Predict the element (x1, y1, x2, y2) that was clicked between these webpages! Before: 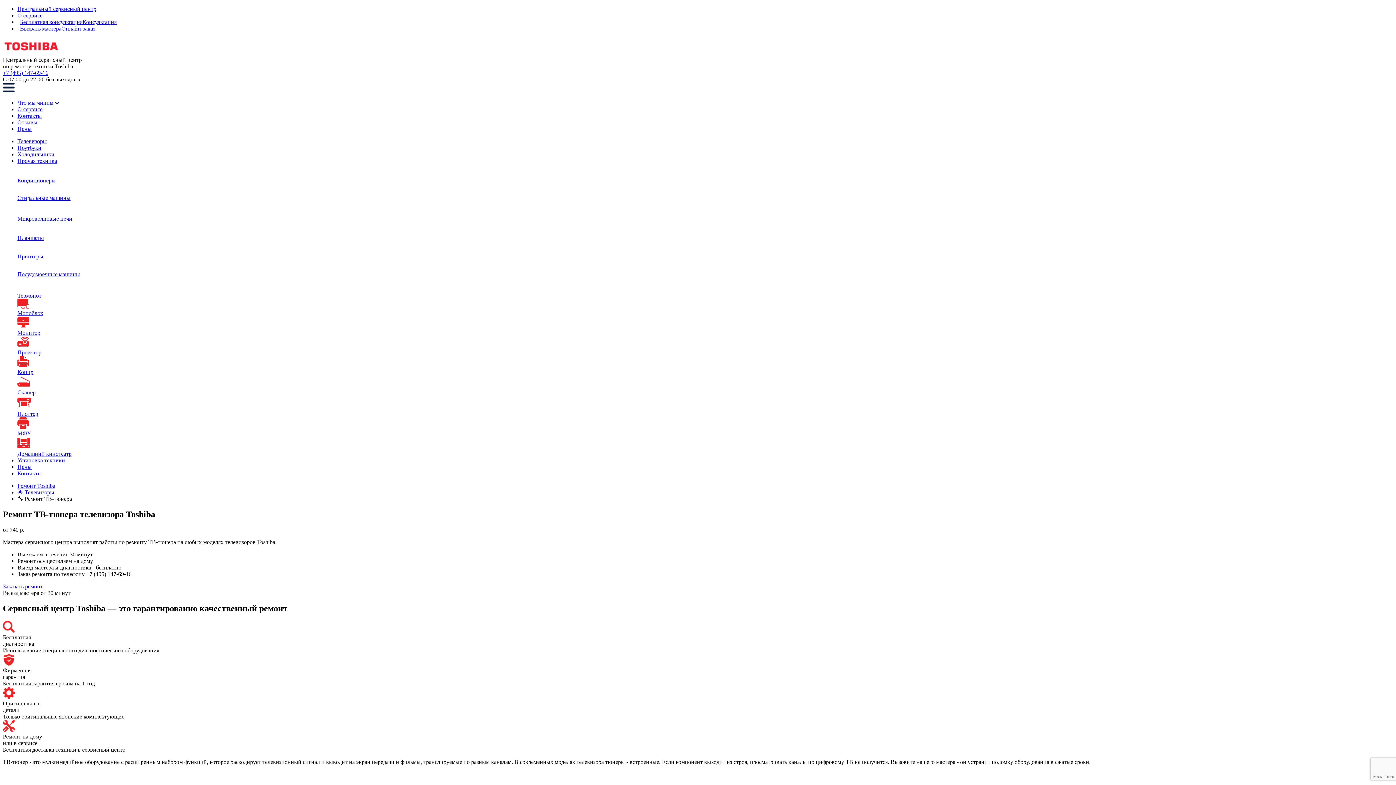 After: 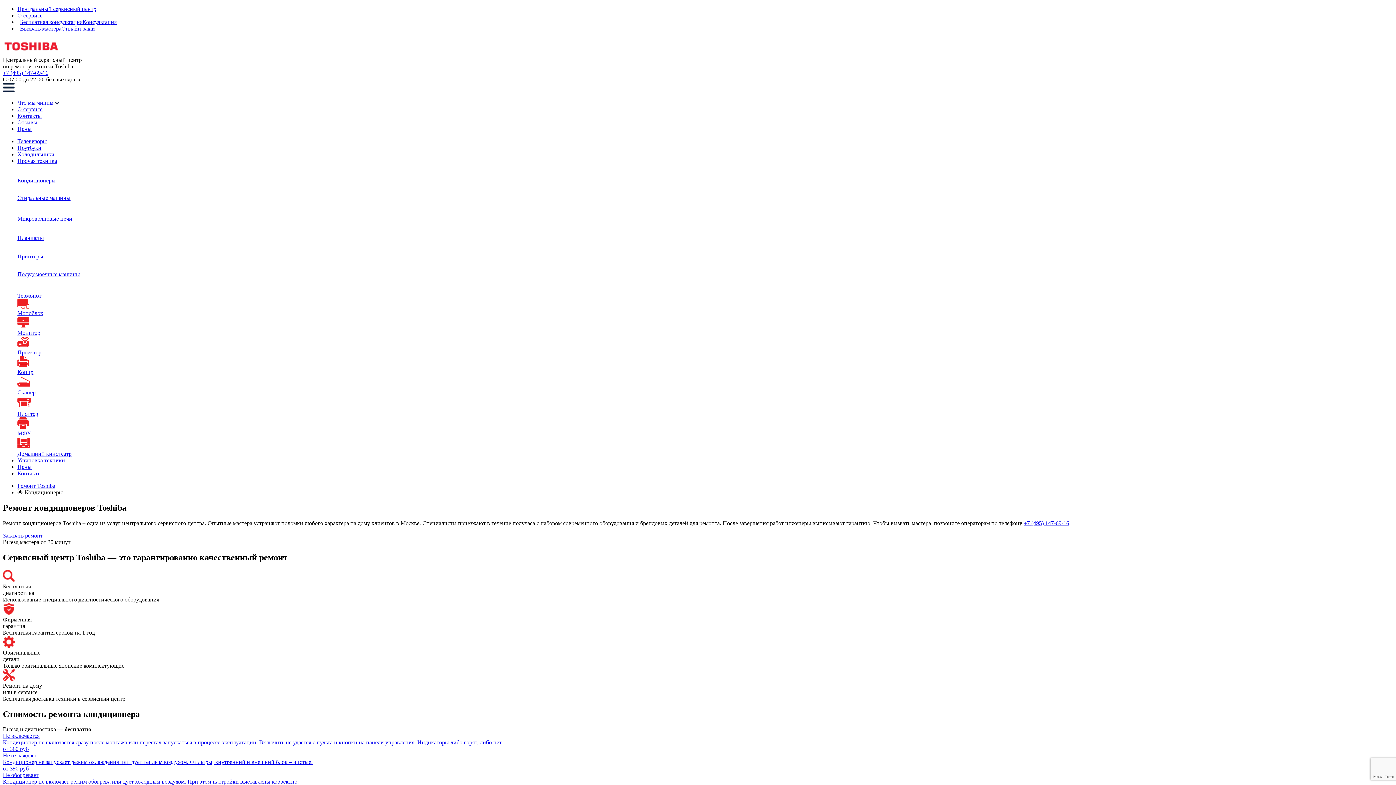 Action: label: Кондиционеры bbox: (17, 170, 1393, 184)